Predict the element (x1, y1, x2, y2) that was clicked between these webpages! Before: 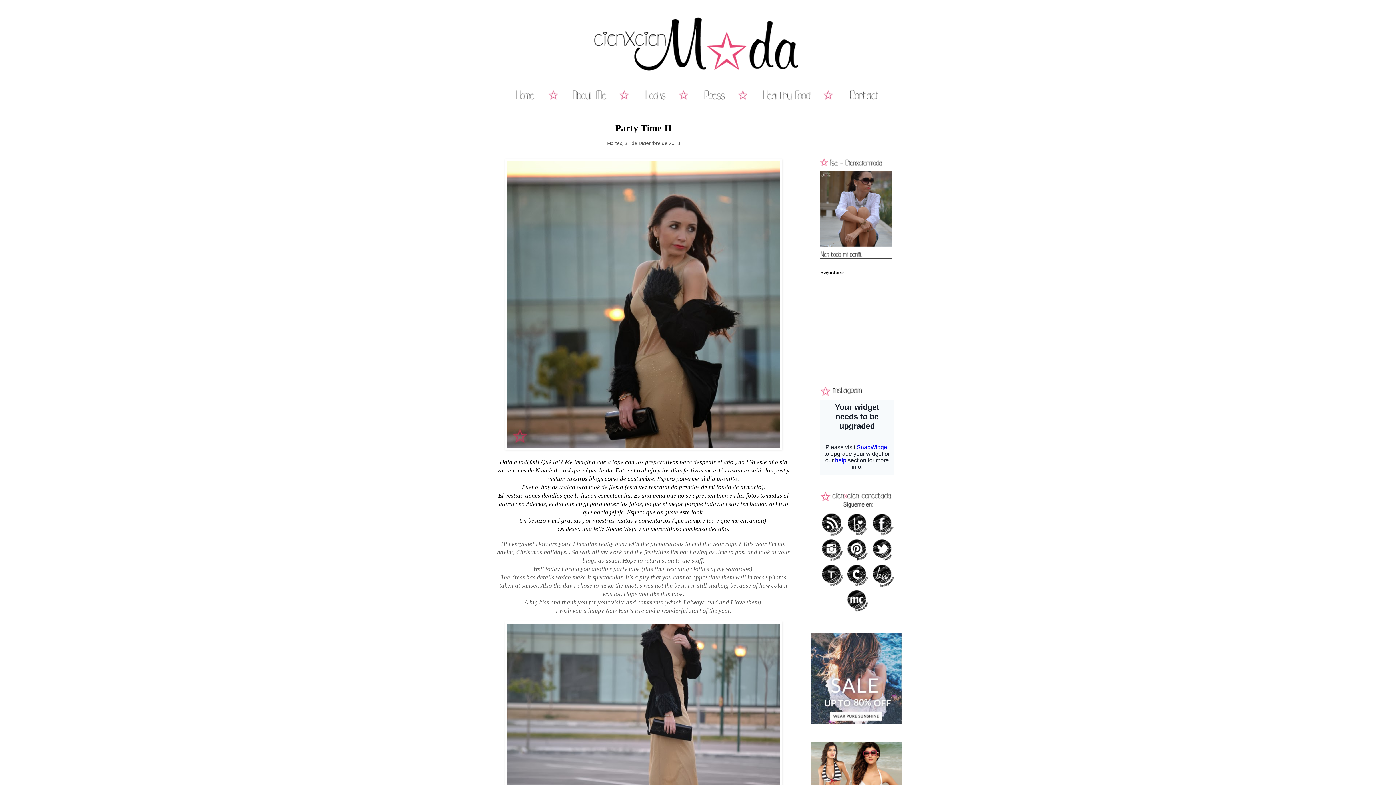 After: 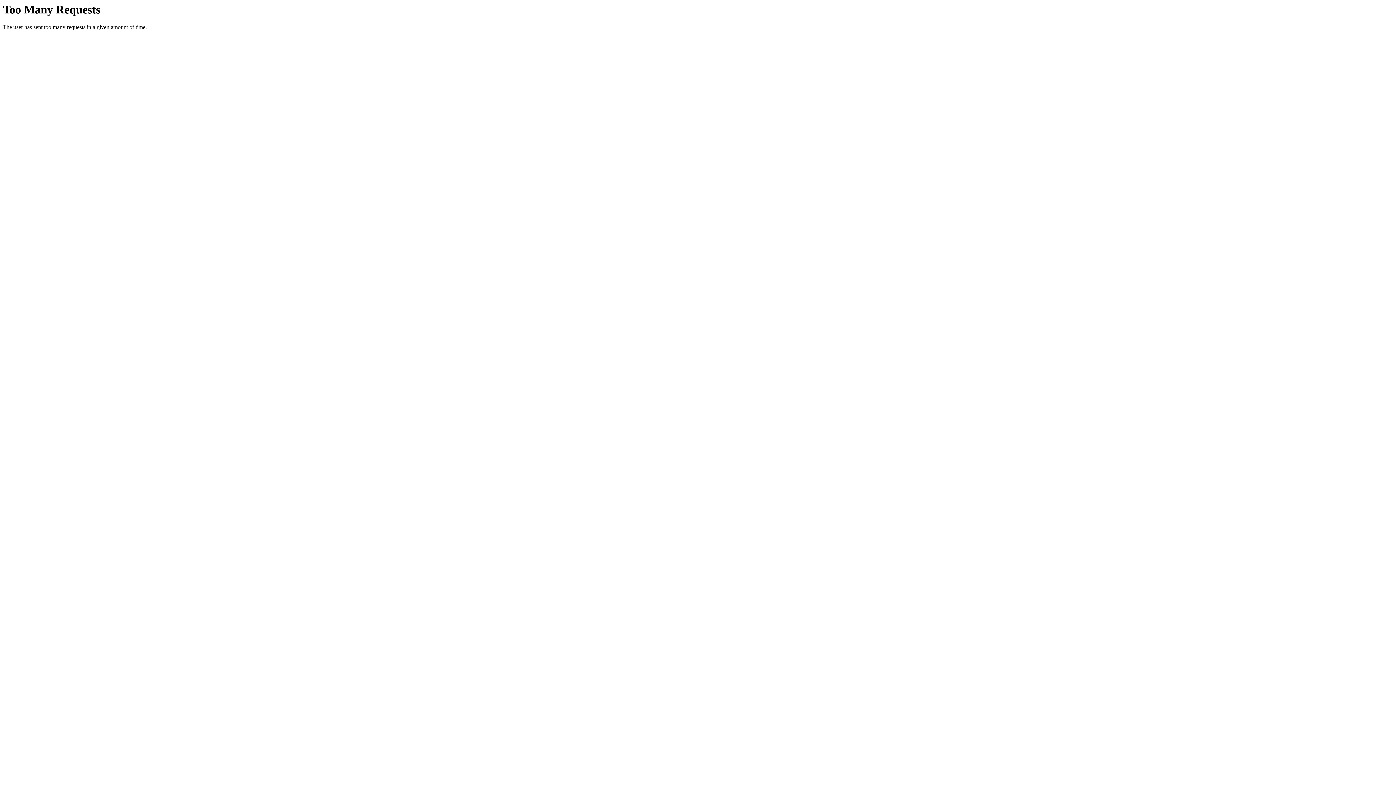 Action: bbox: (834, 98, 885, 104)